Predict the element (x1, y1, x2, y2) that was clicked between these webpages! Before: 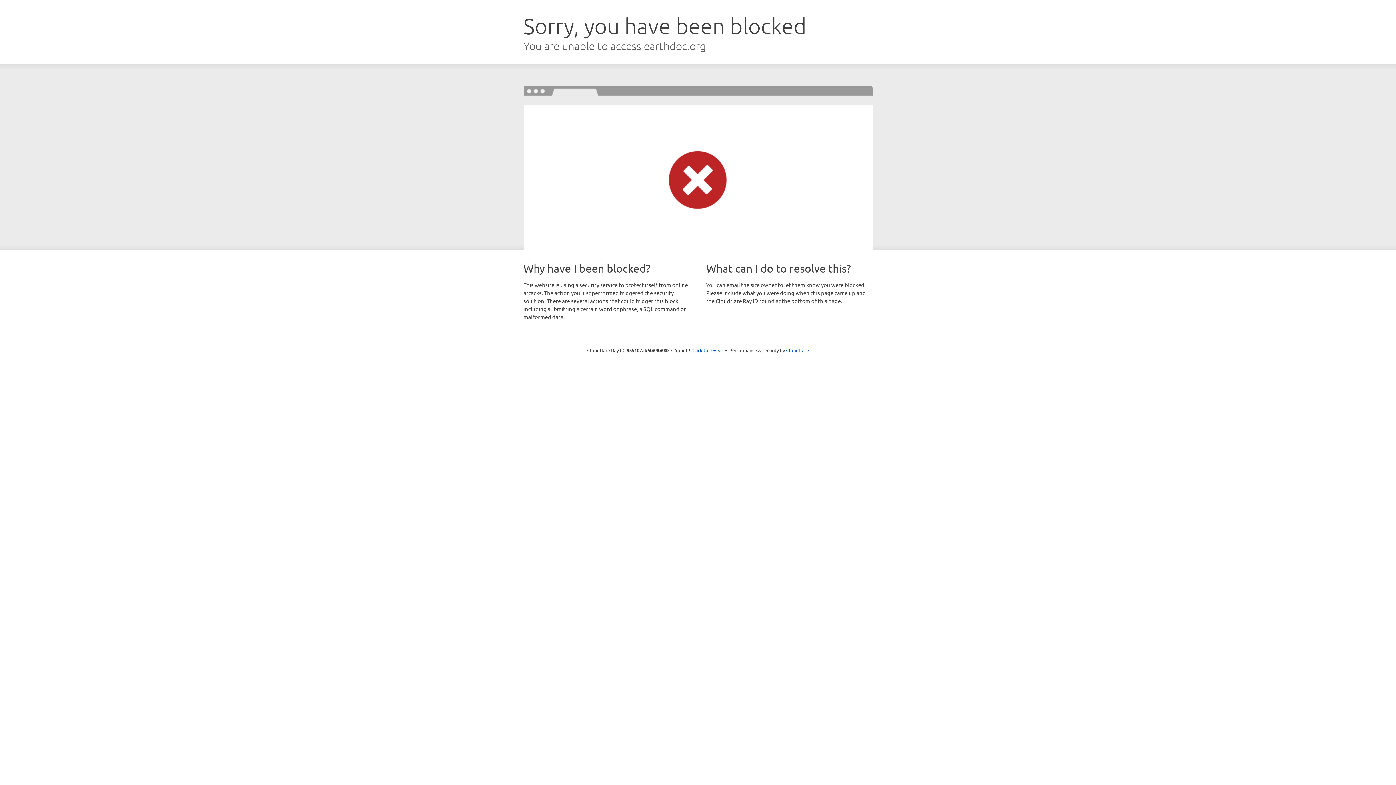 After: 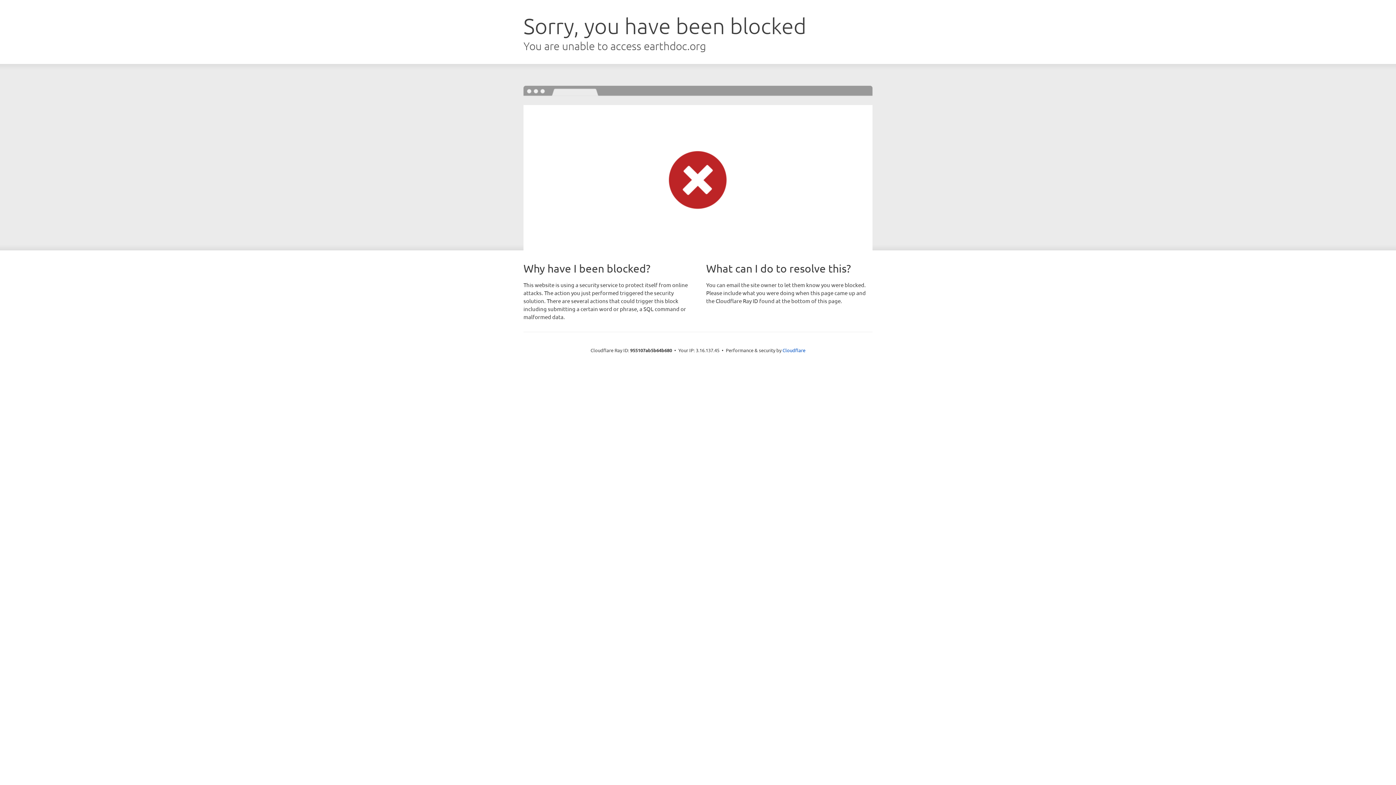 Action: bbox: (692, 346, 723, 353) label: Click to reveal